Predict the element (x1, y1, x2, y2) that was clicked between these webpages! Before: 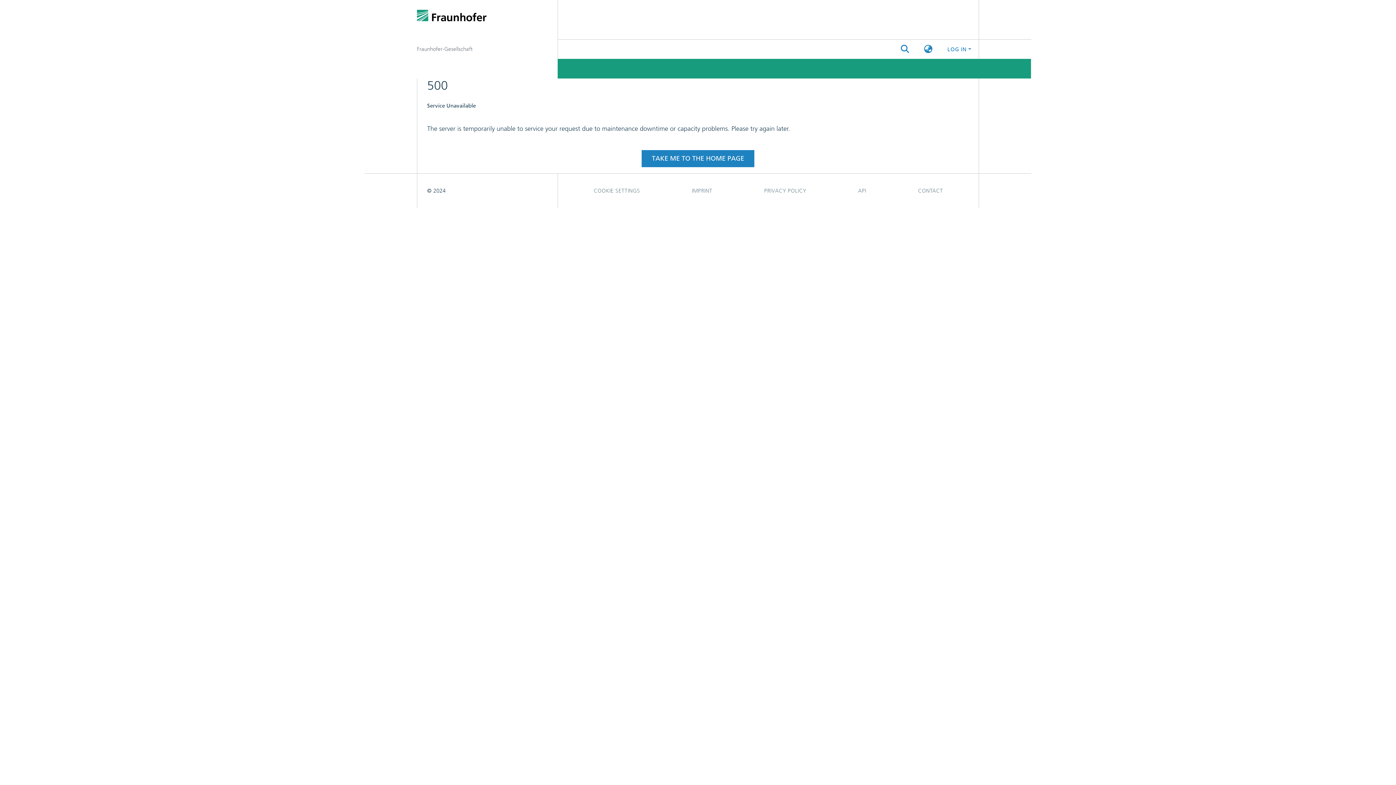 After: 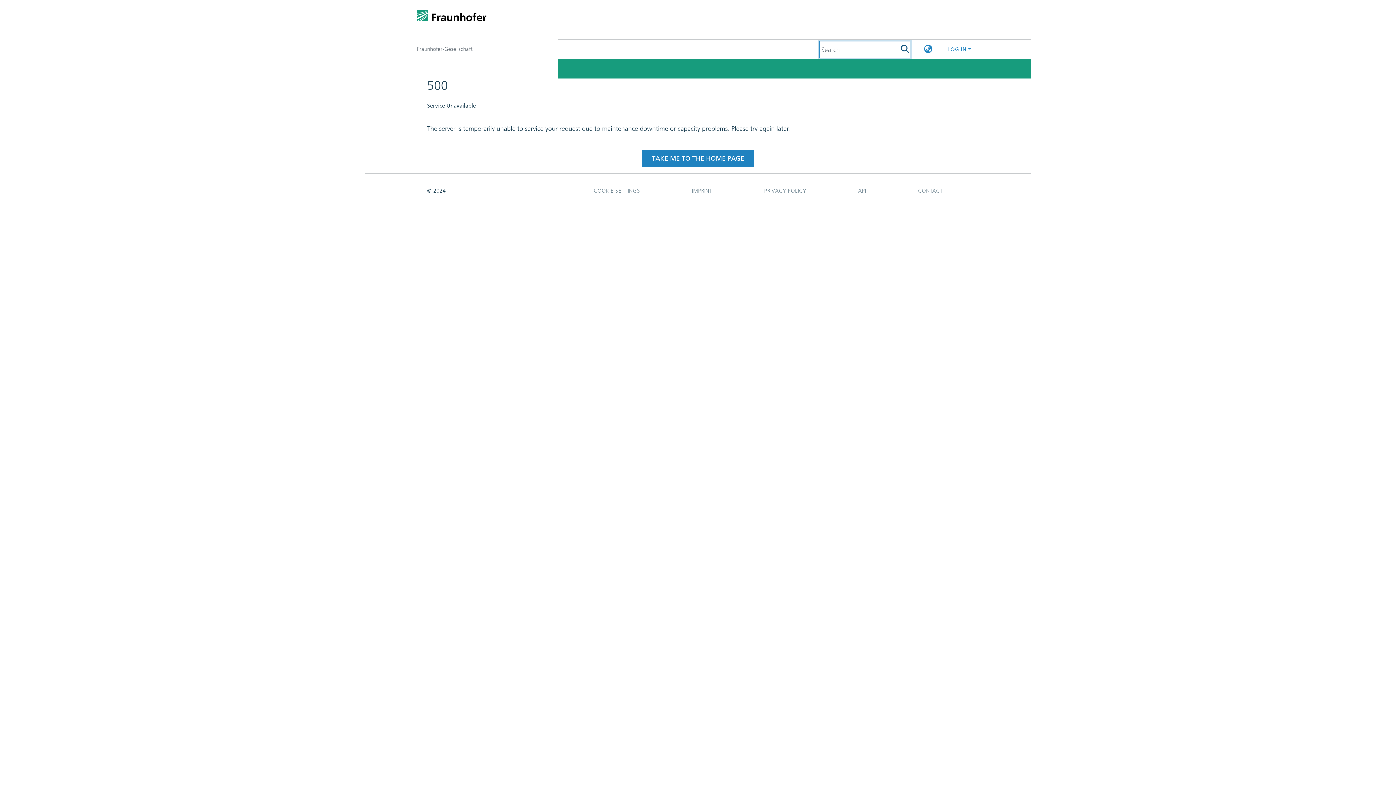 Action: bbox: (900, 44, 910, 54) label: Submit search